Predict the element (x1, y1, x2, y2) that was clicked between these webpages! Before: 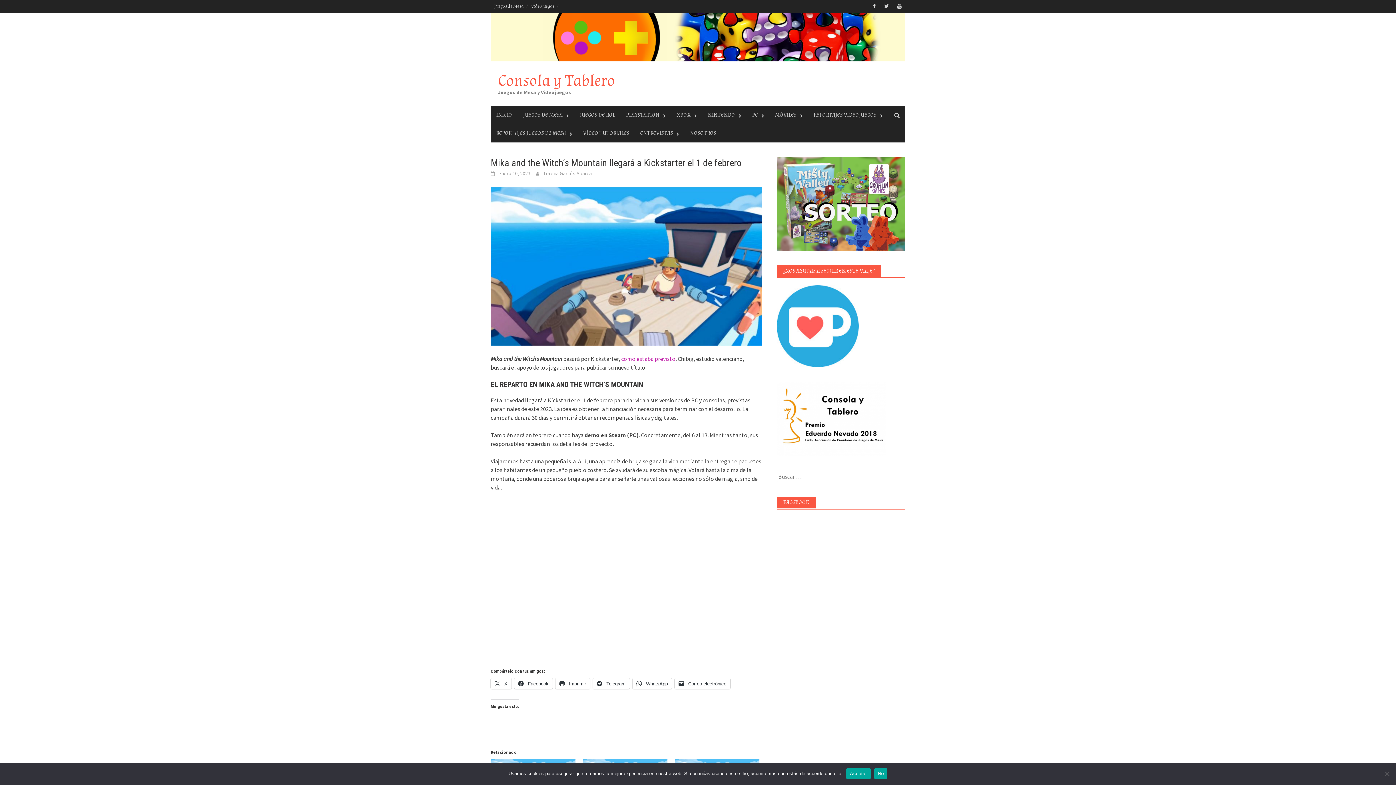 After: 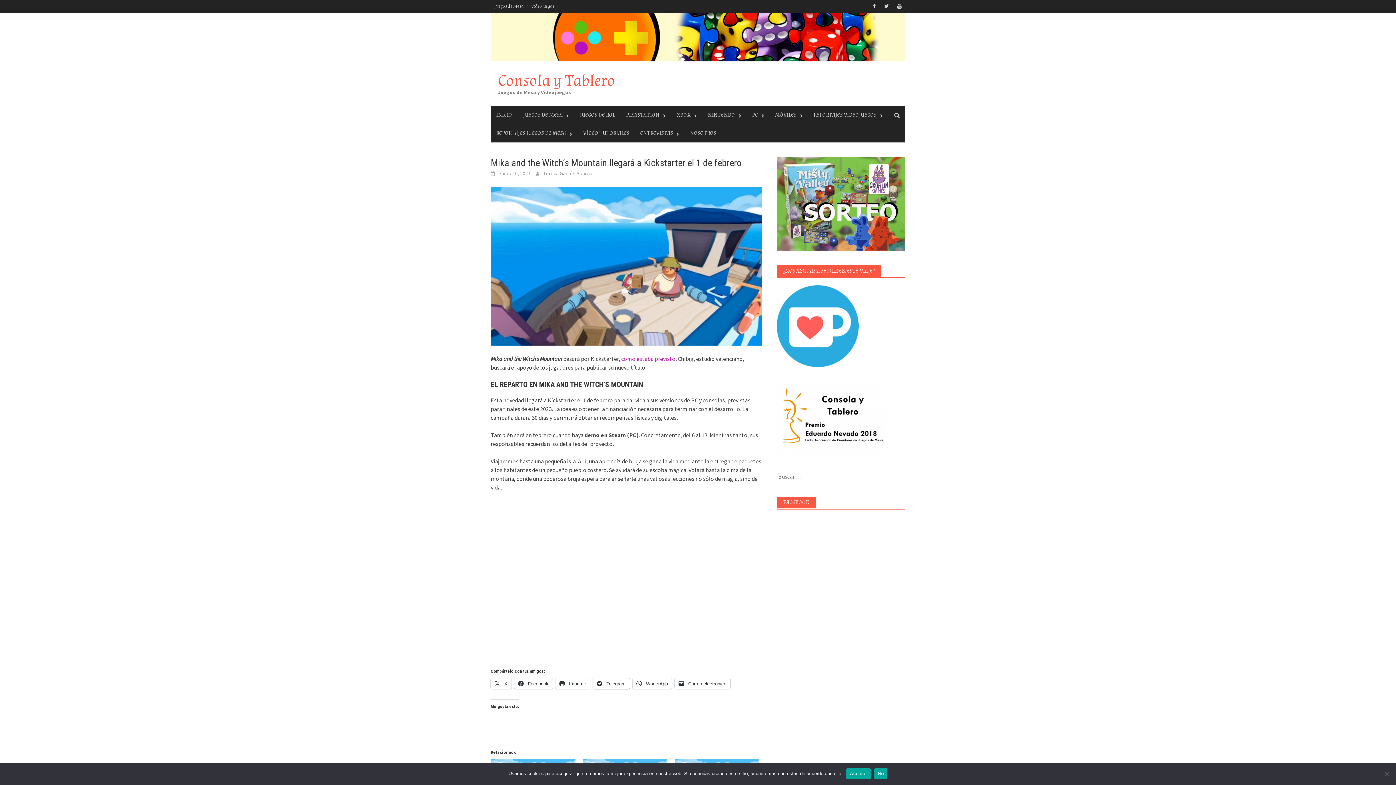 Action: label:  Telegram bbox: (593, 678, 629, 689)